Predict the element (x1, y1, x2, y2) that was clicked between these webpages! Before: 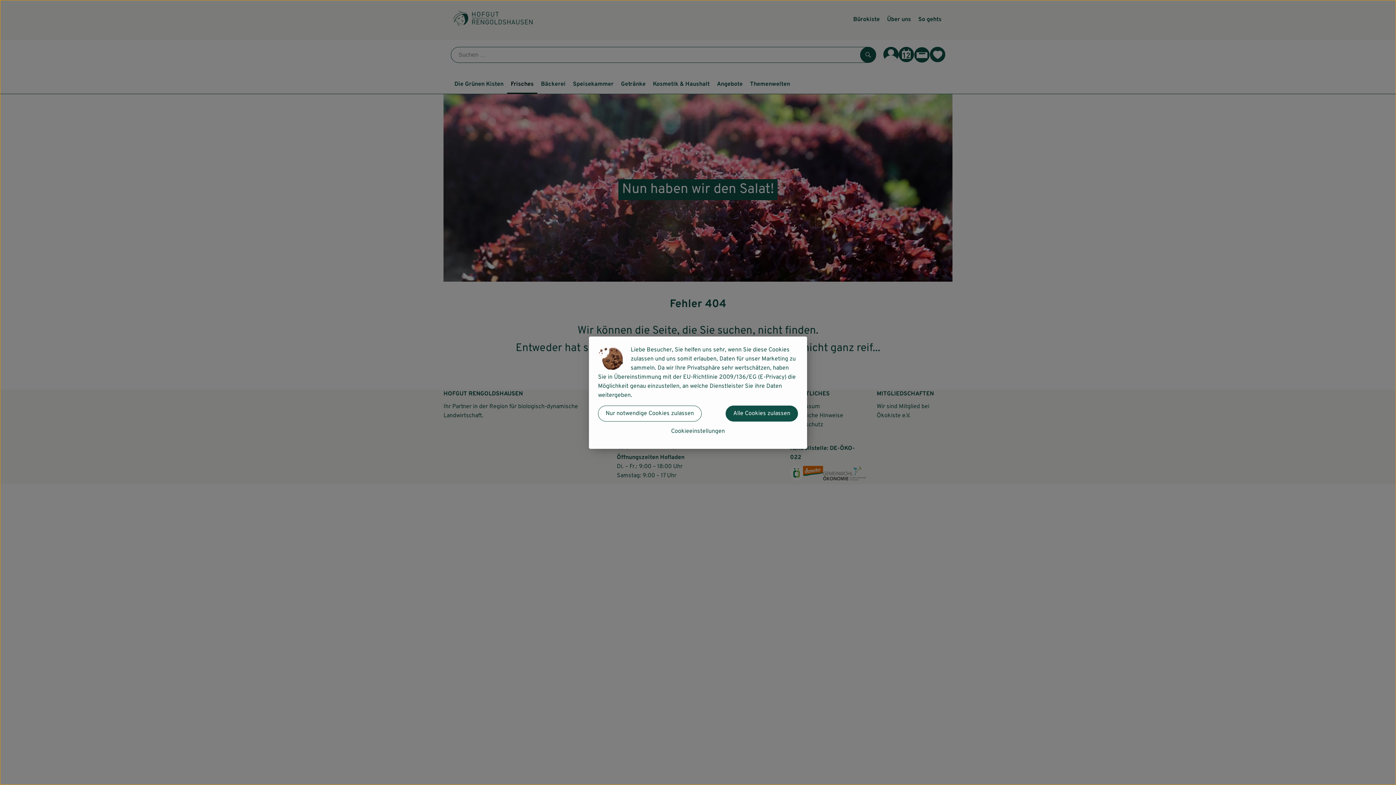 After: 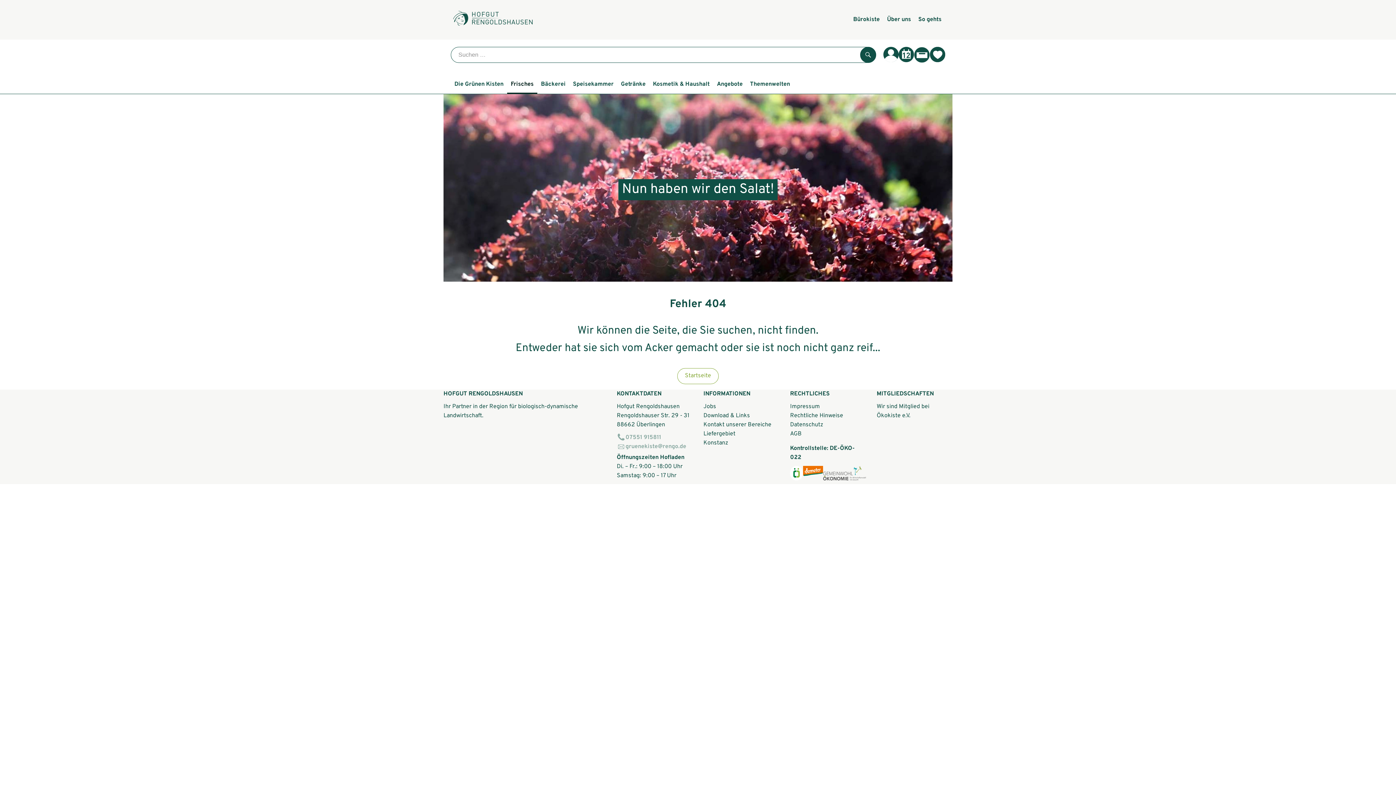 Action: bbox: (725, 405, 798, 421) label: Alle Cookies zulassen